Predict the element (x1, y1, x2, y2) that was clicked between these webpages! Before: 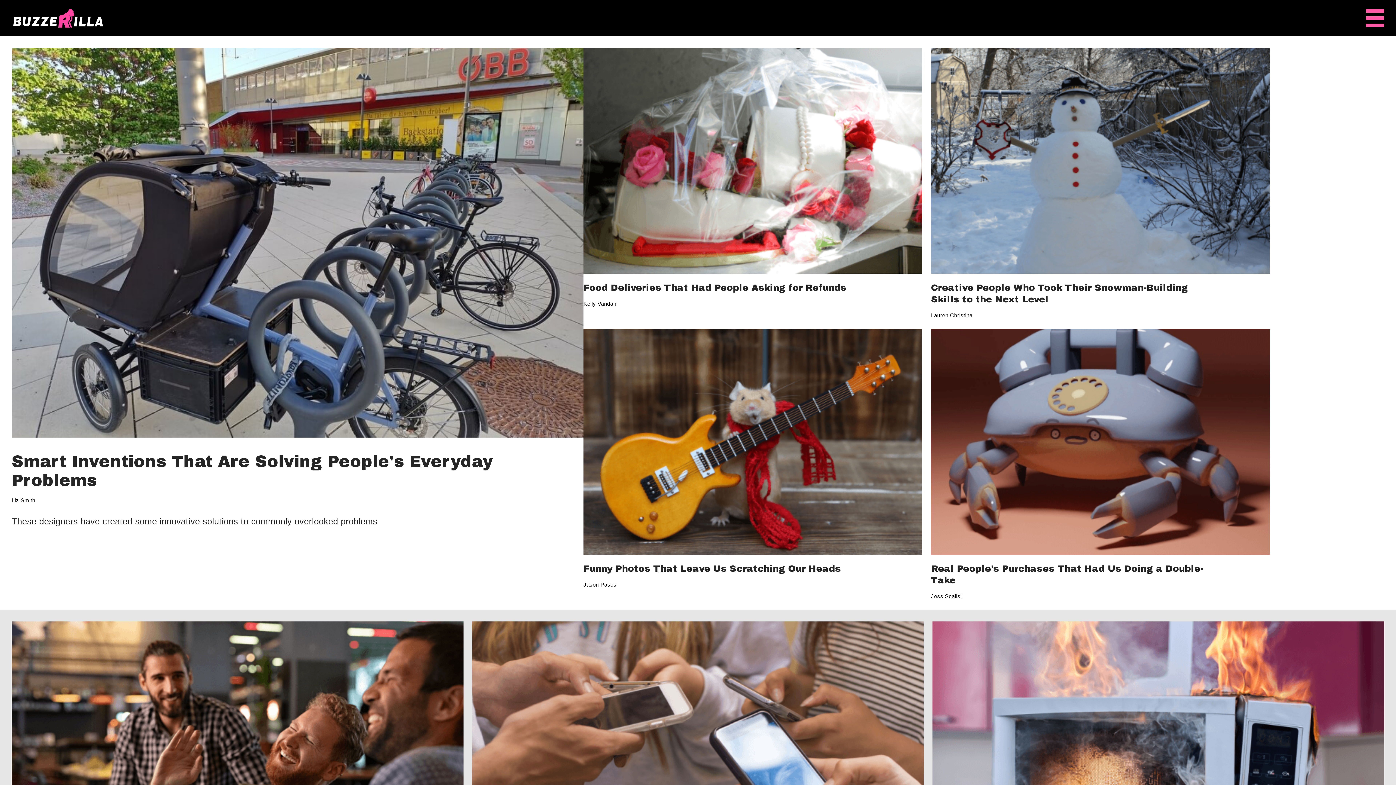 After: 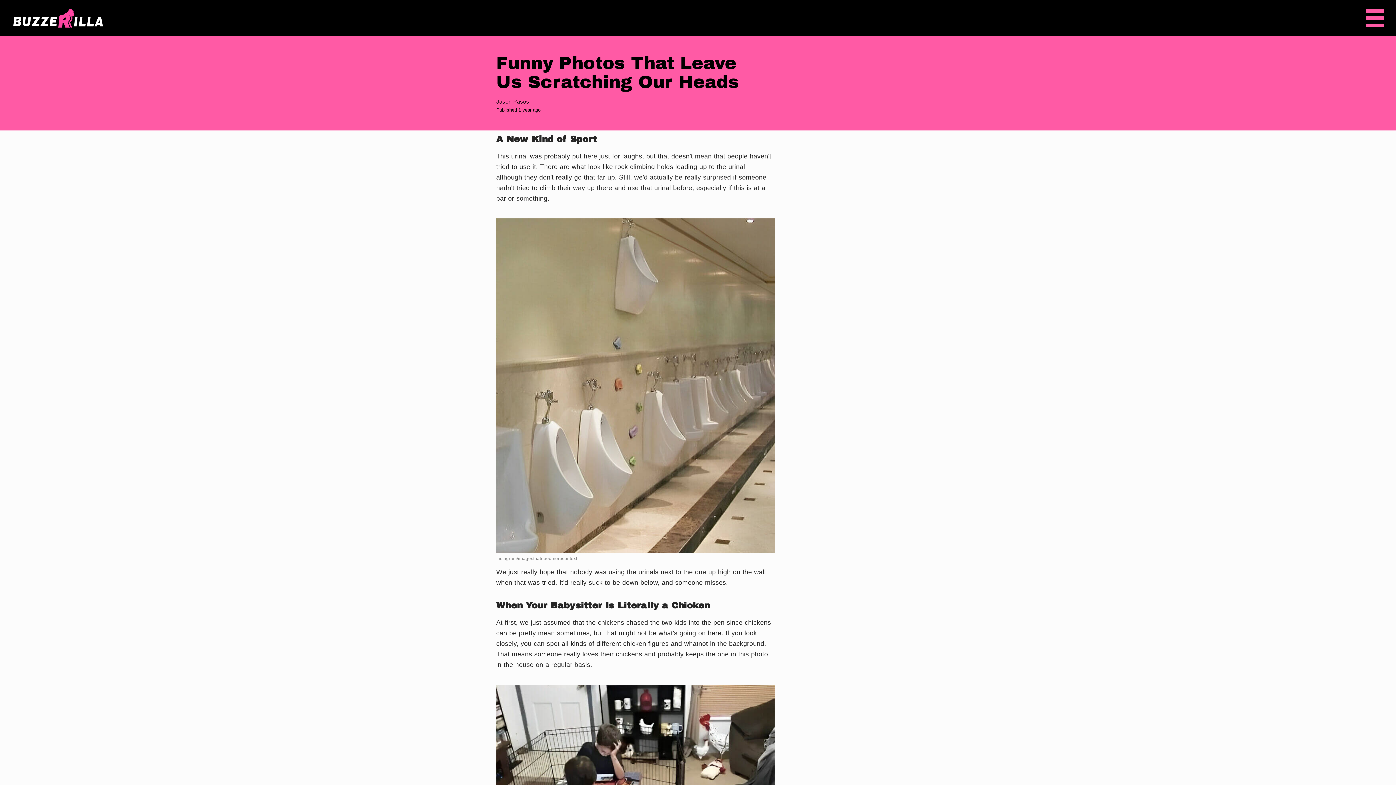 Action: label: Funny Photos That Leave Us Scratching Our Heads
Jason Pasos bbox: (583, 329, 922, 589)